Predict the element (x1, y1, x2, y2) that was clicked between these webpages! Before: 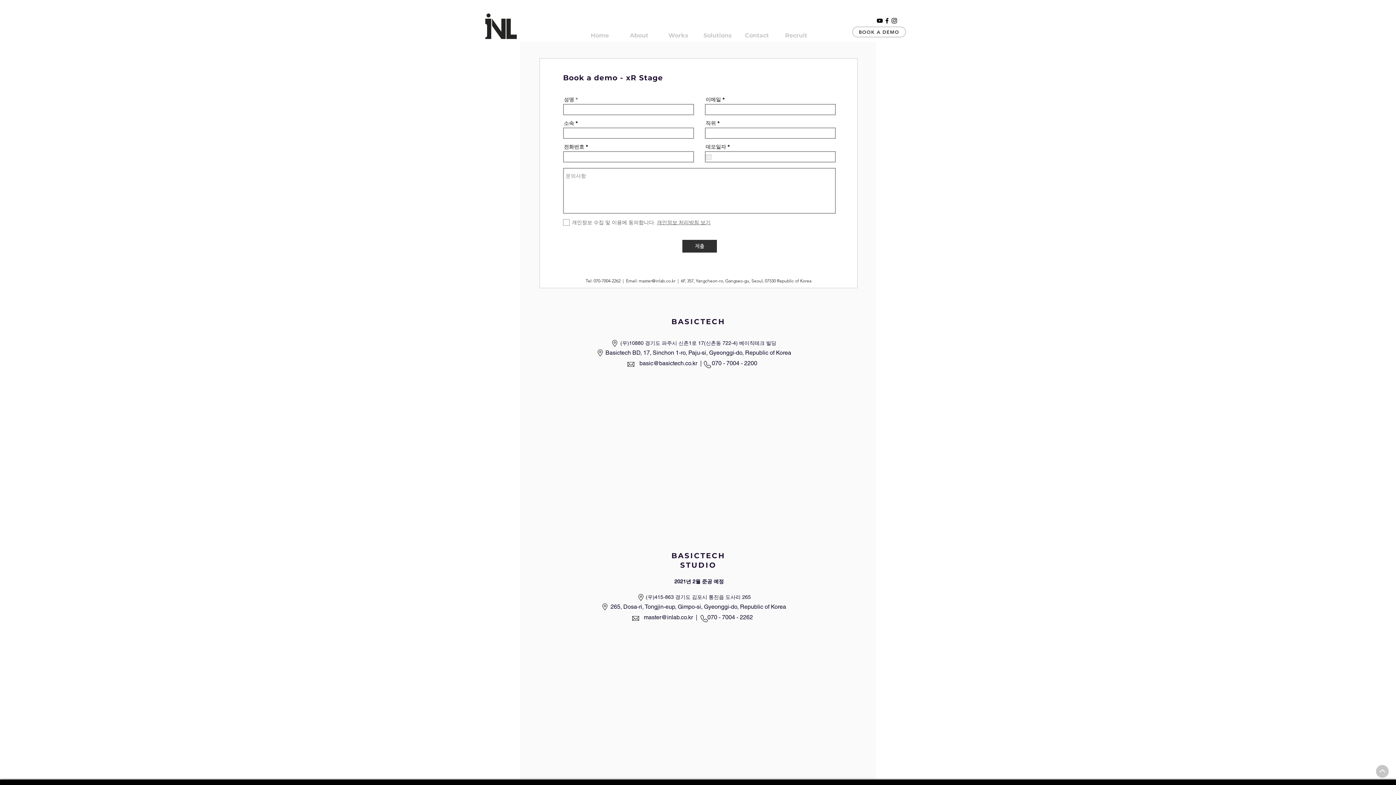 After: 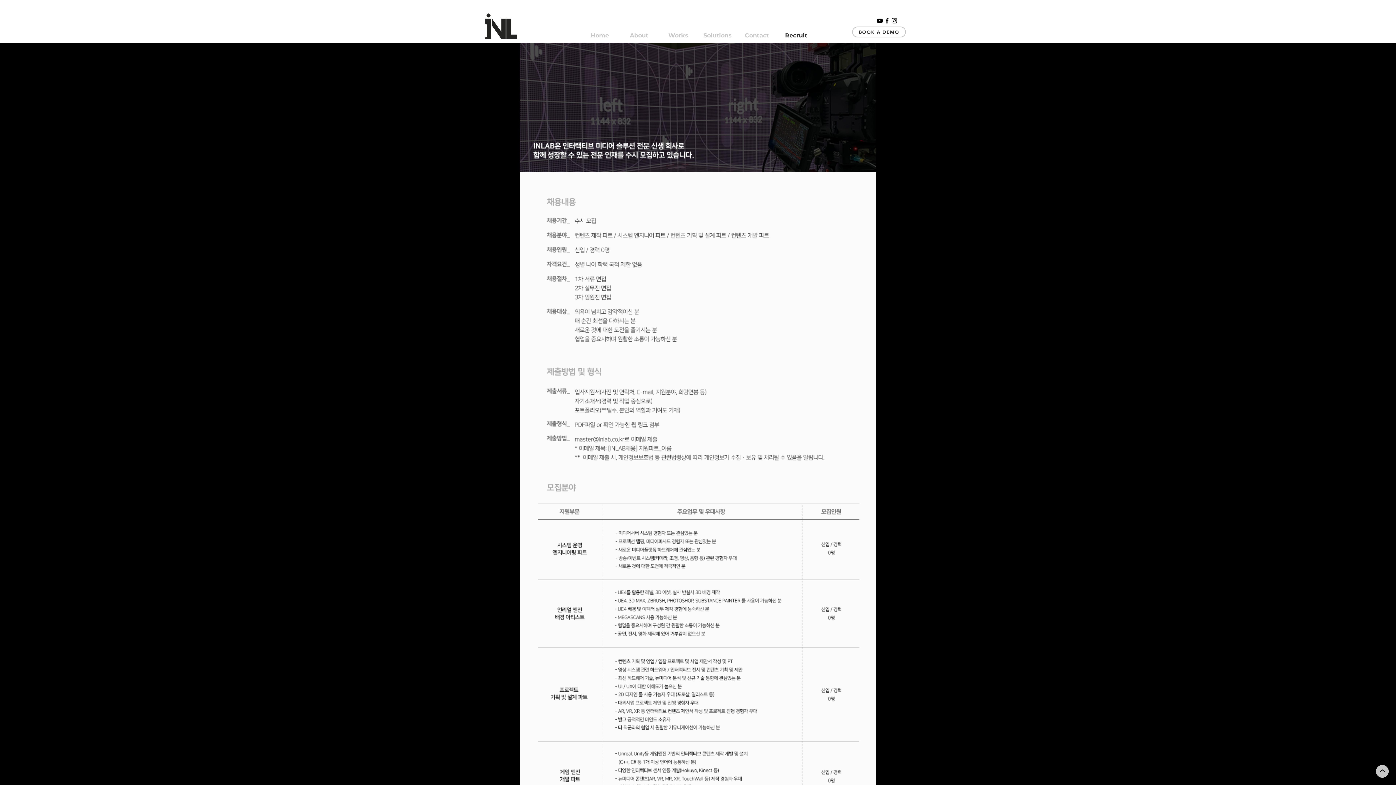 Action: label: Recruit bbox: (776, 29, 816, 41)